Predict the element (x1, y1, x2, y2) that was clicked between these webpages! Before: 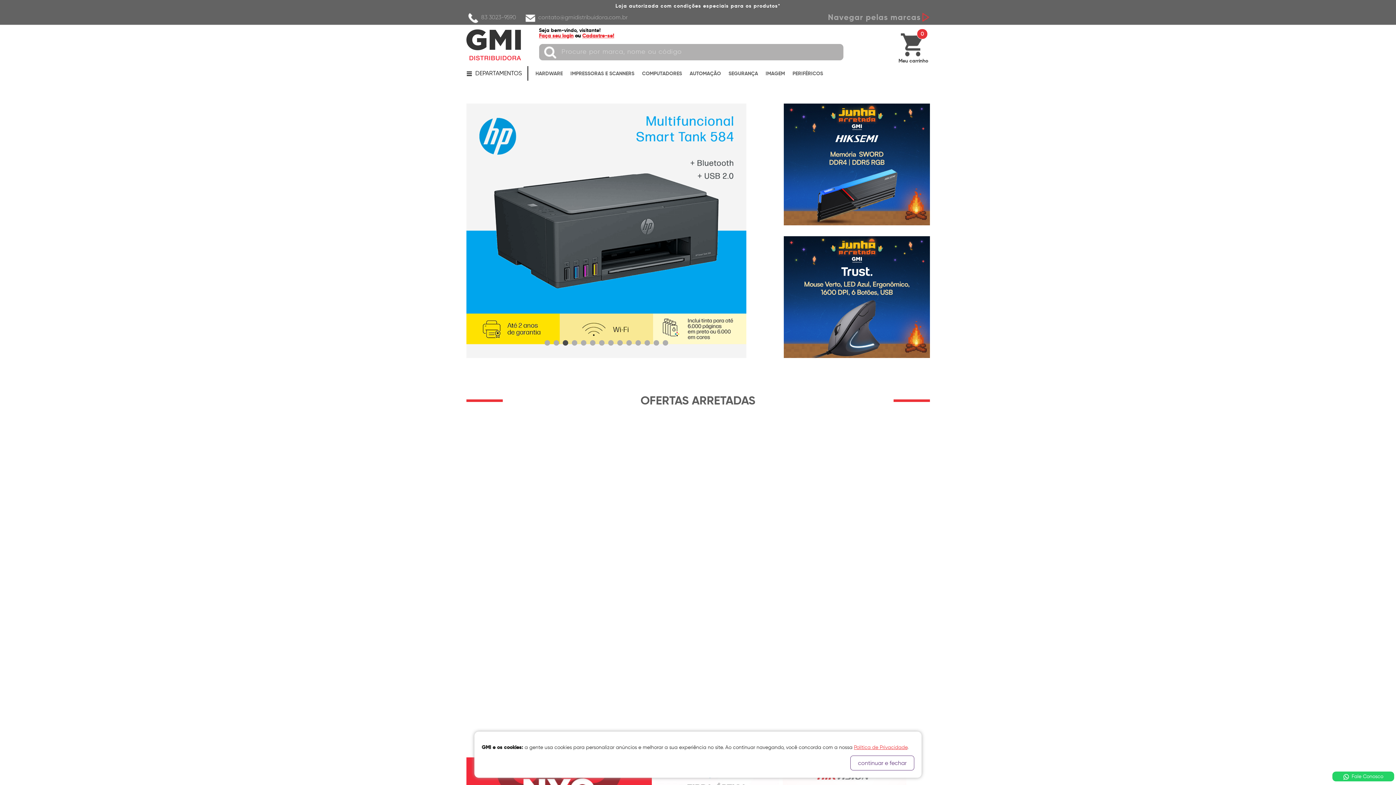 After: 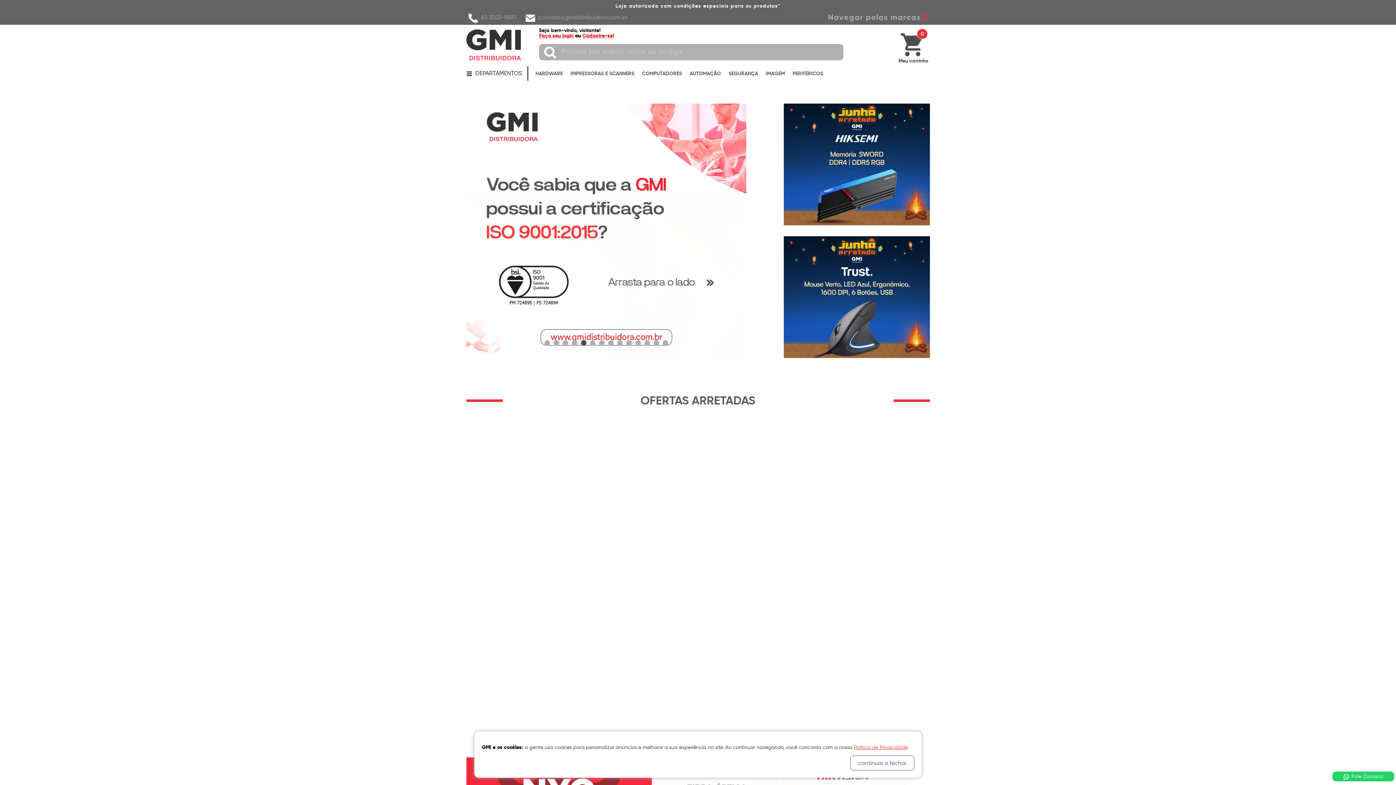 Action: bbox: (544, 340, 550, 345)